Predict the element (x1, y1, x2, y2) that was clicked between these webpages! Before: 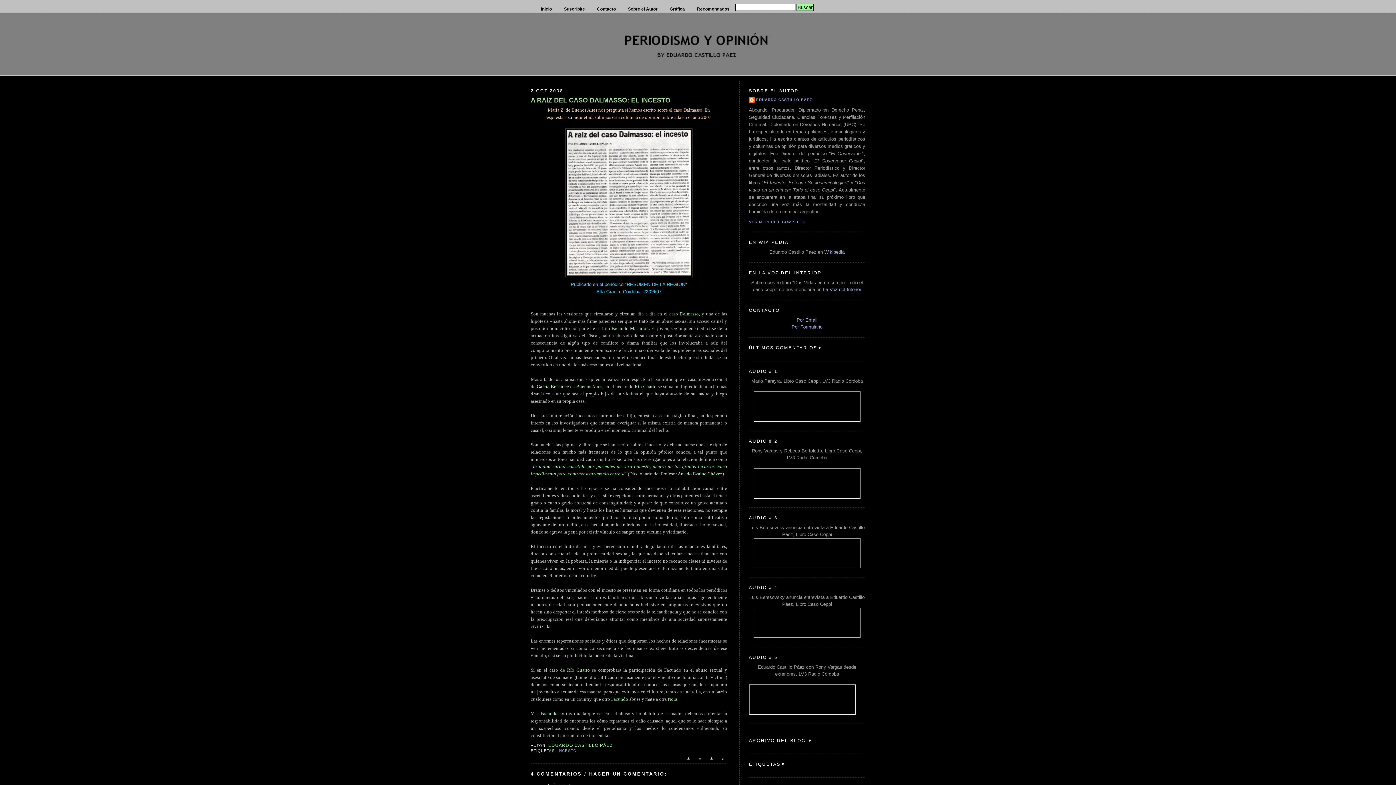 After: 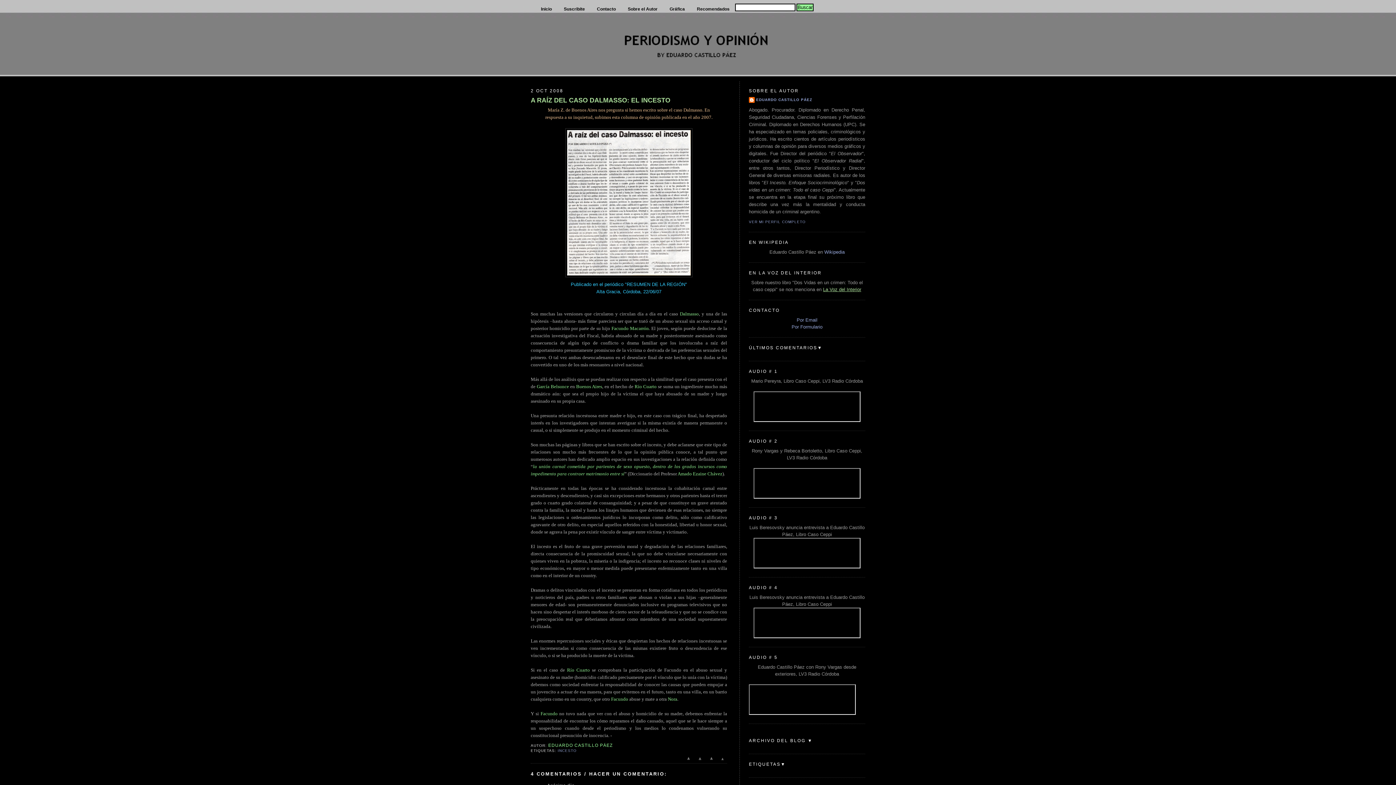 Action: bbox: (823, 286, 861, 292) label: La Voz del Interior